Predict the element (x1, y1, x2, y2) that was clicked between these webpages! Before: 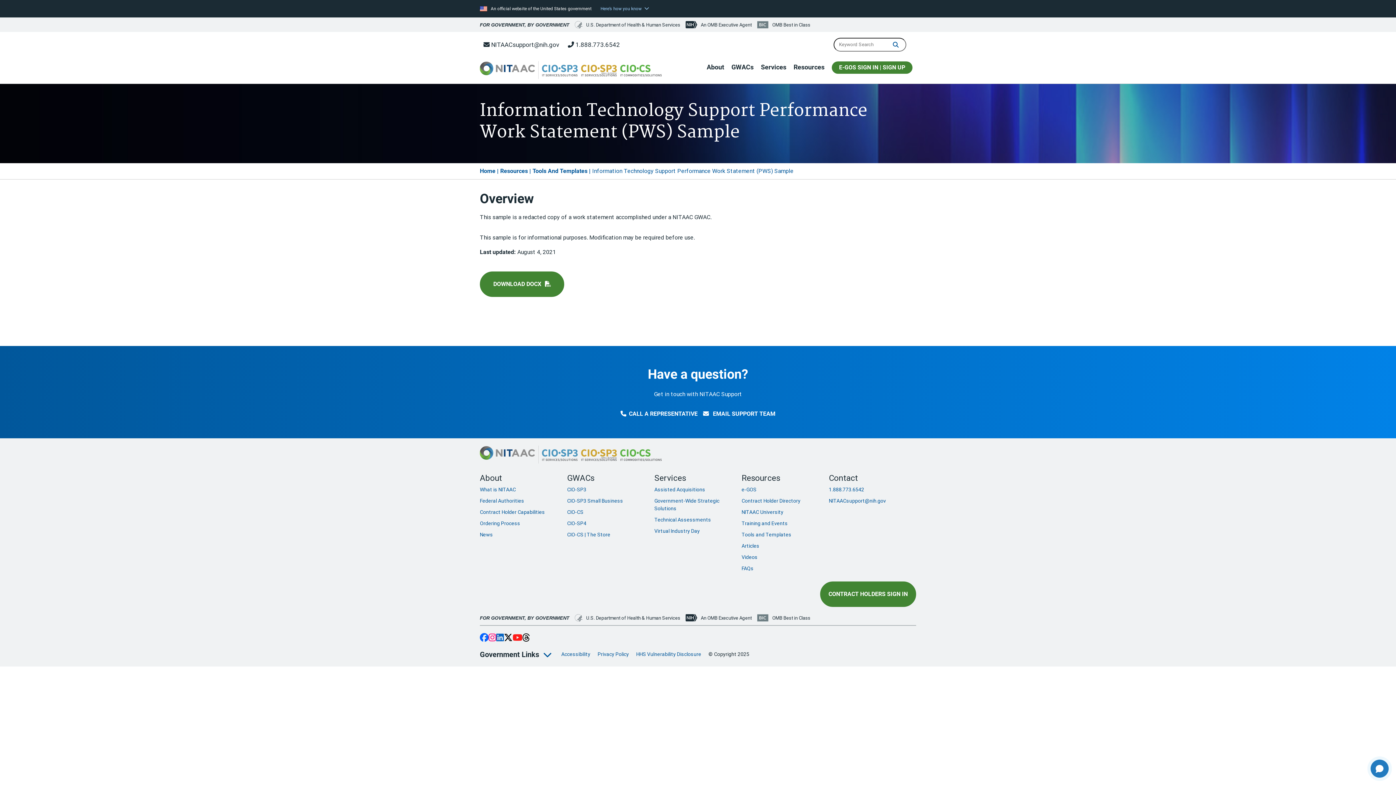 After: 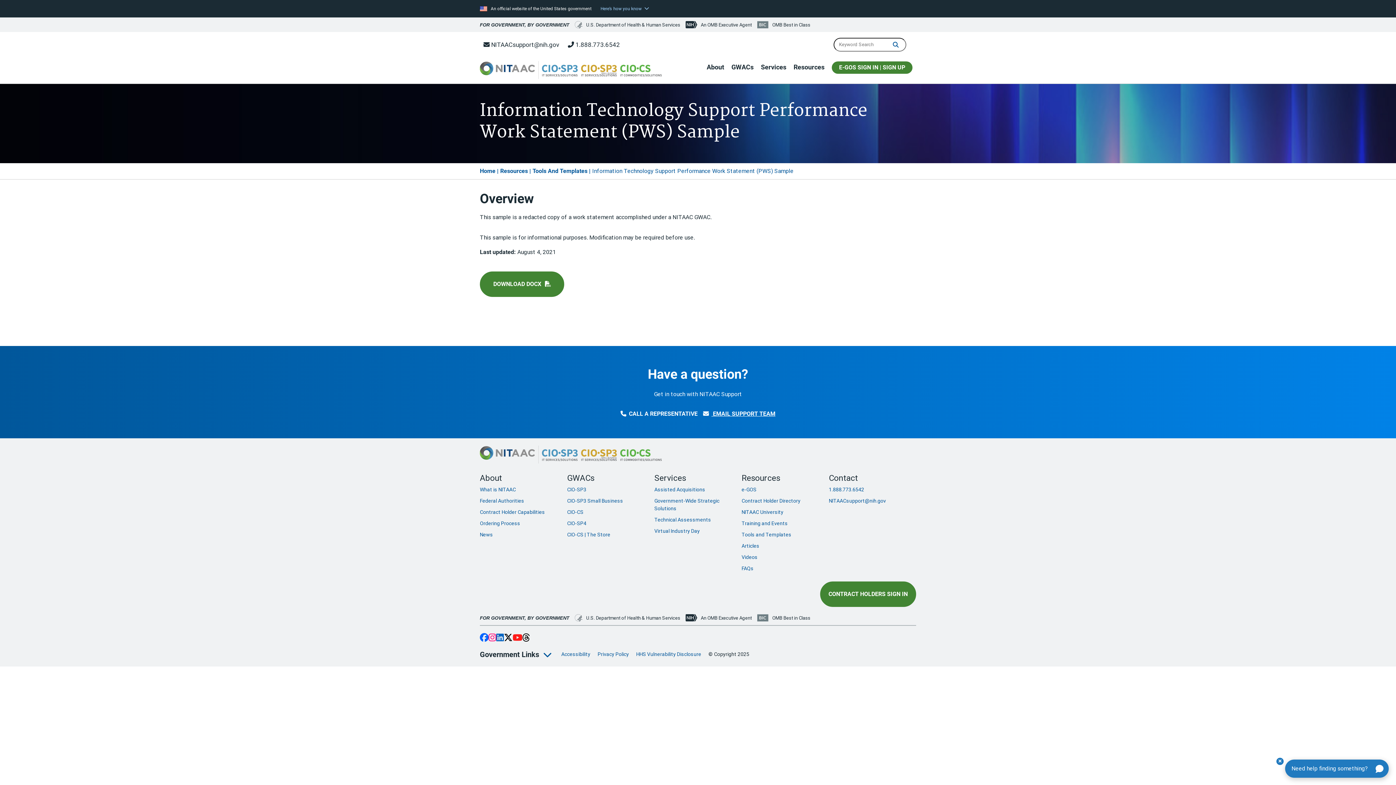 Action: label:  EMAIL SUPPORT TEAM bbox: (703, 409, 775, 418)